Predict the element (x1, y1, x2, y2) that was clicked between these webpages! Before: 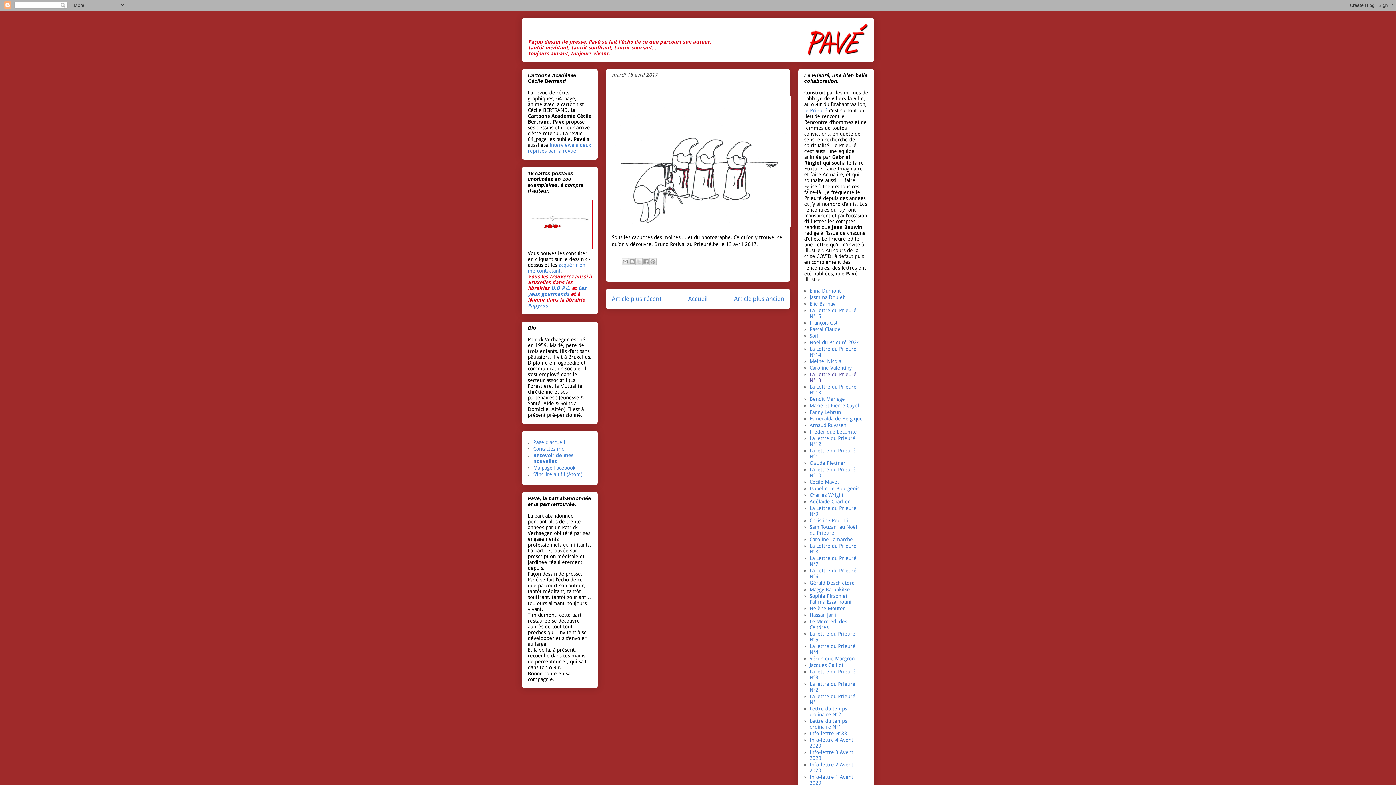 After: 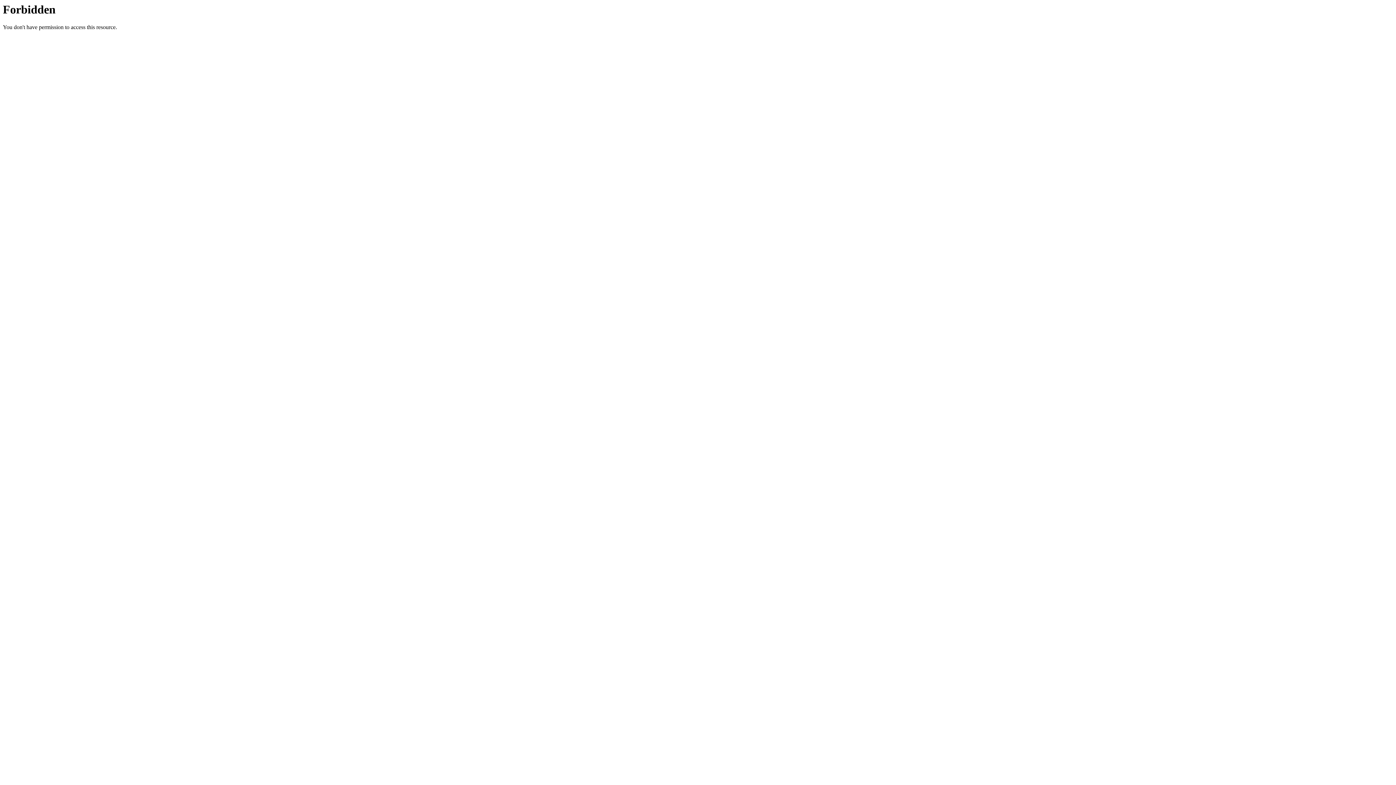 Action: label: Caroline Valentiny bbox: (809, 365, 852, 371)